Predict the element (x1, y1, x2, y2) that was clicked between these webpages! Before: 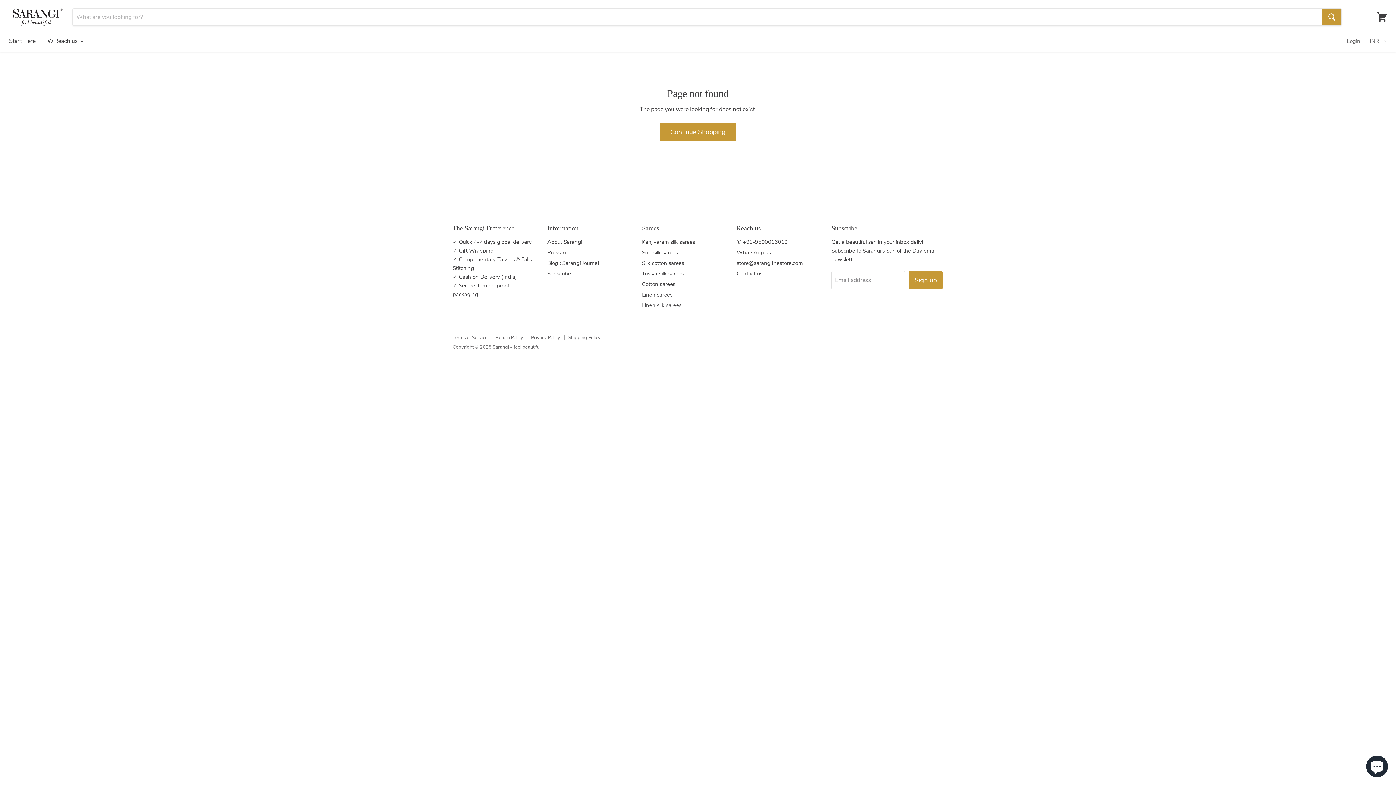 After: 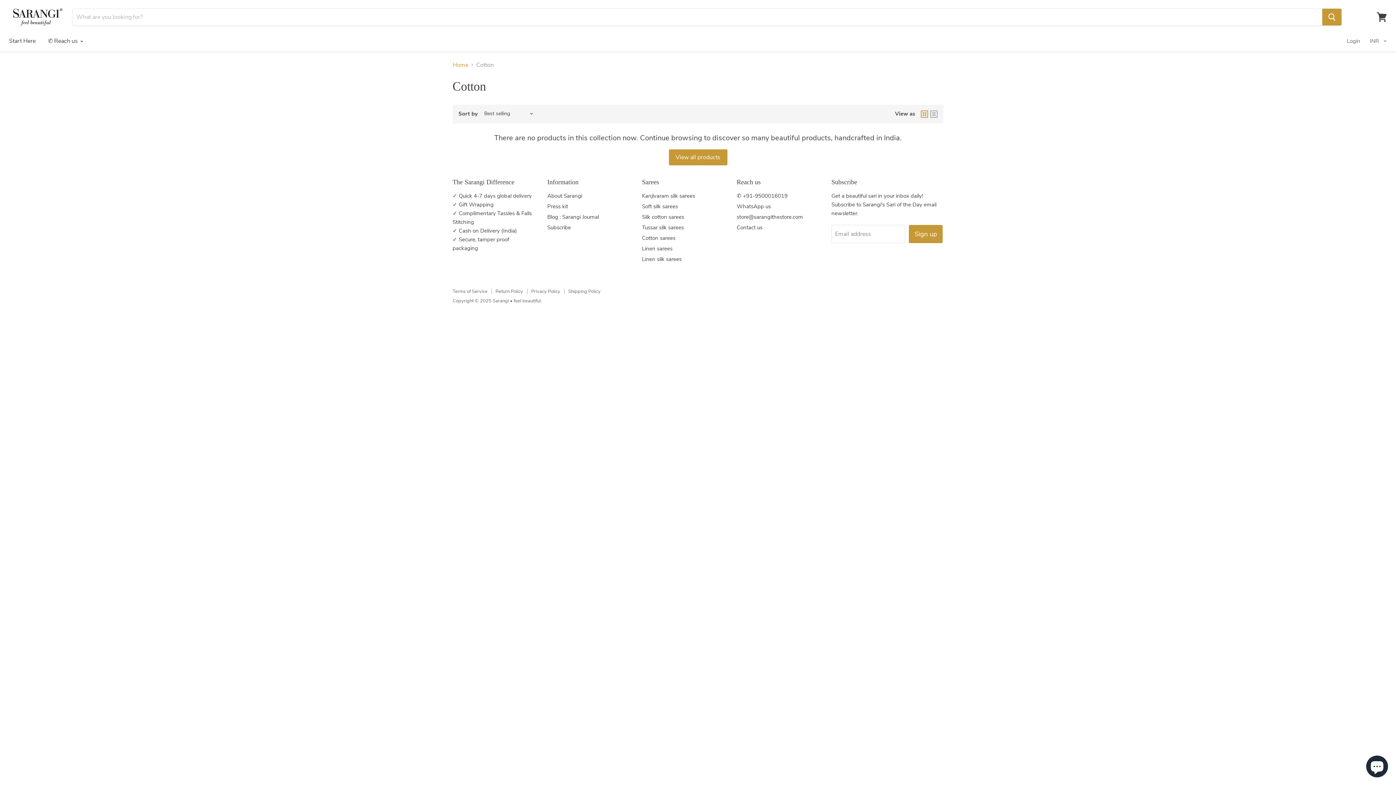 Action: bbox: (642, 280, 675, 288) label: Cotton sarees